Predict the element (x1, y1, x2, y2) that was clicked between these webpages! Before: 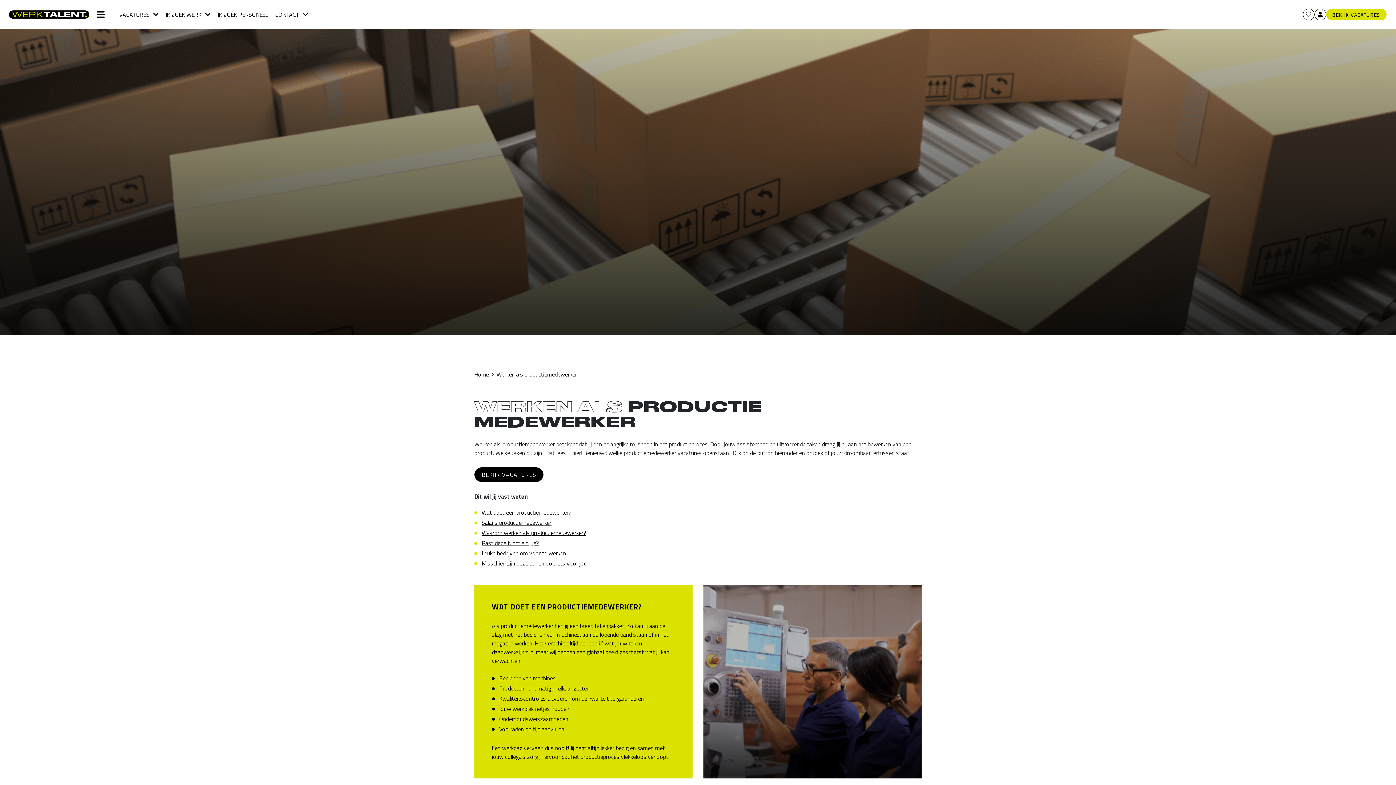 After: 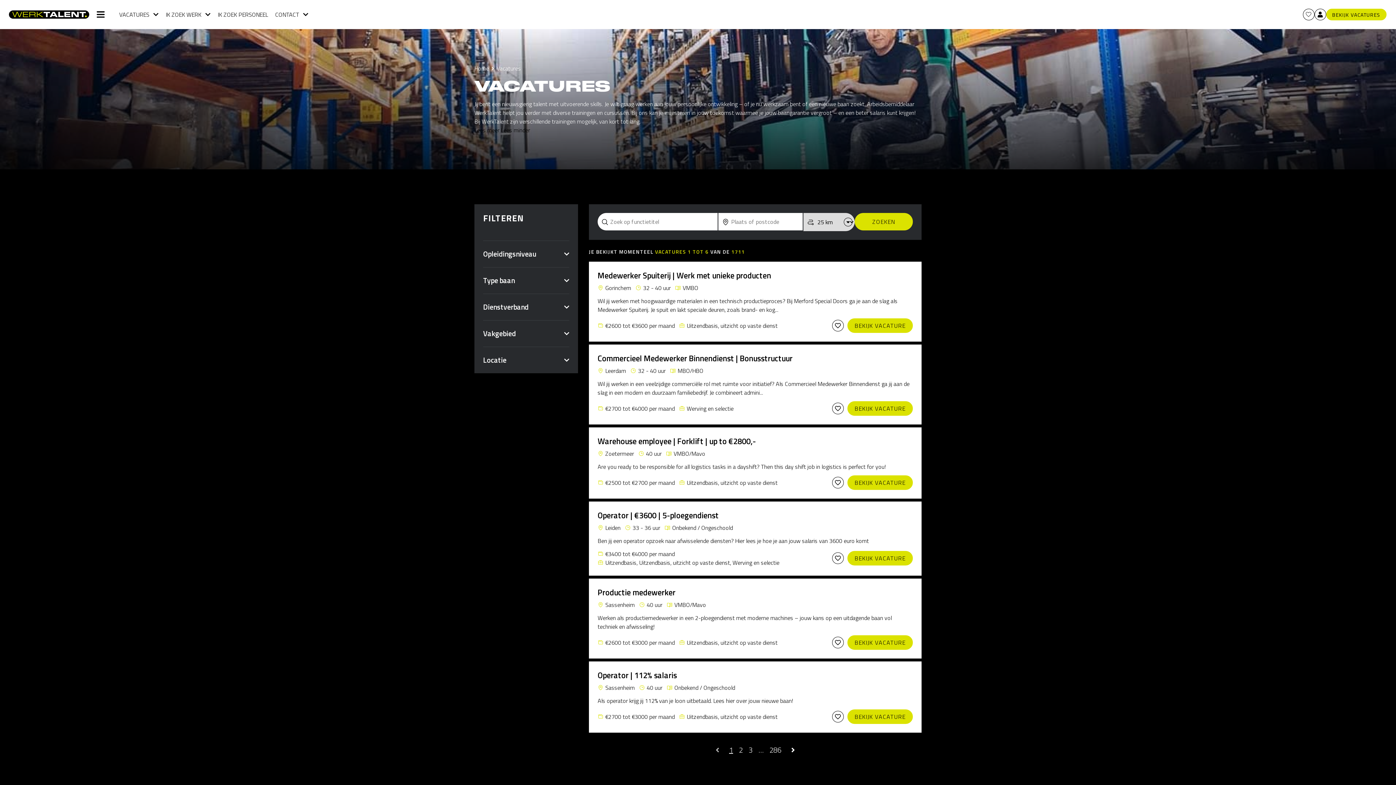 Action: bbox: (1326, 8, 1386, 20) label: BEKIJK VACATURES